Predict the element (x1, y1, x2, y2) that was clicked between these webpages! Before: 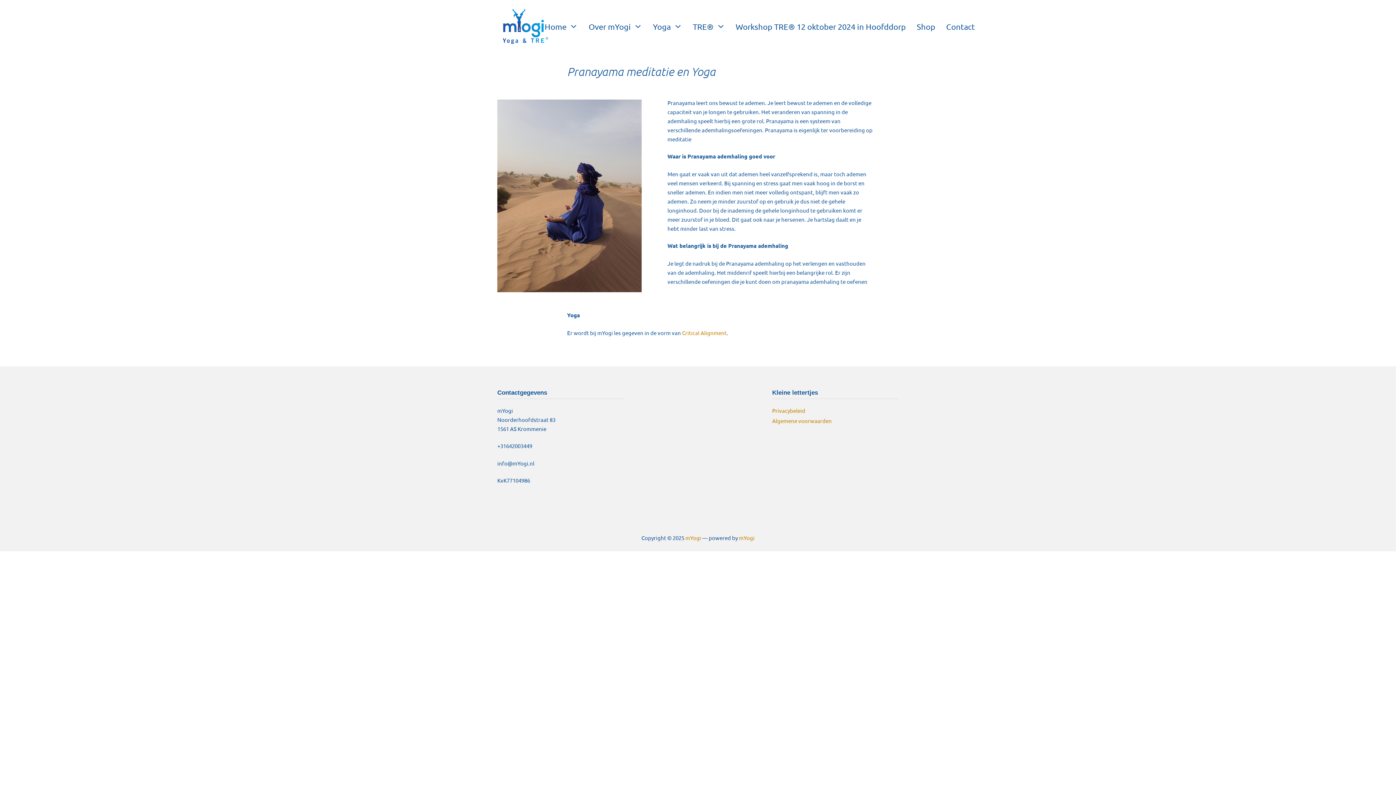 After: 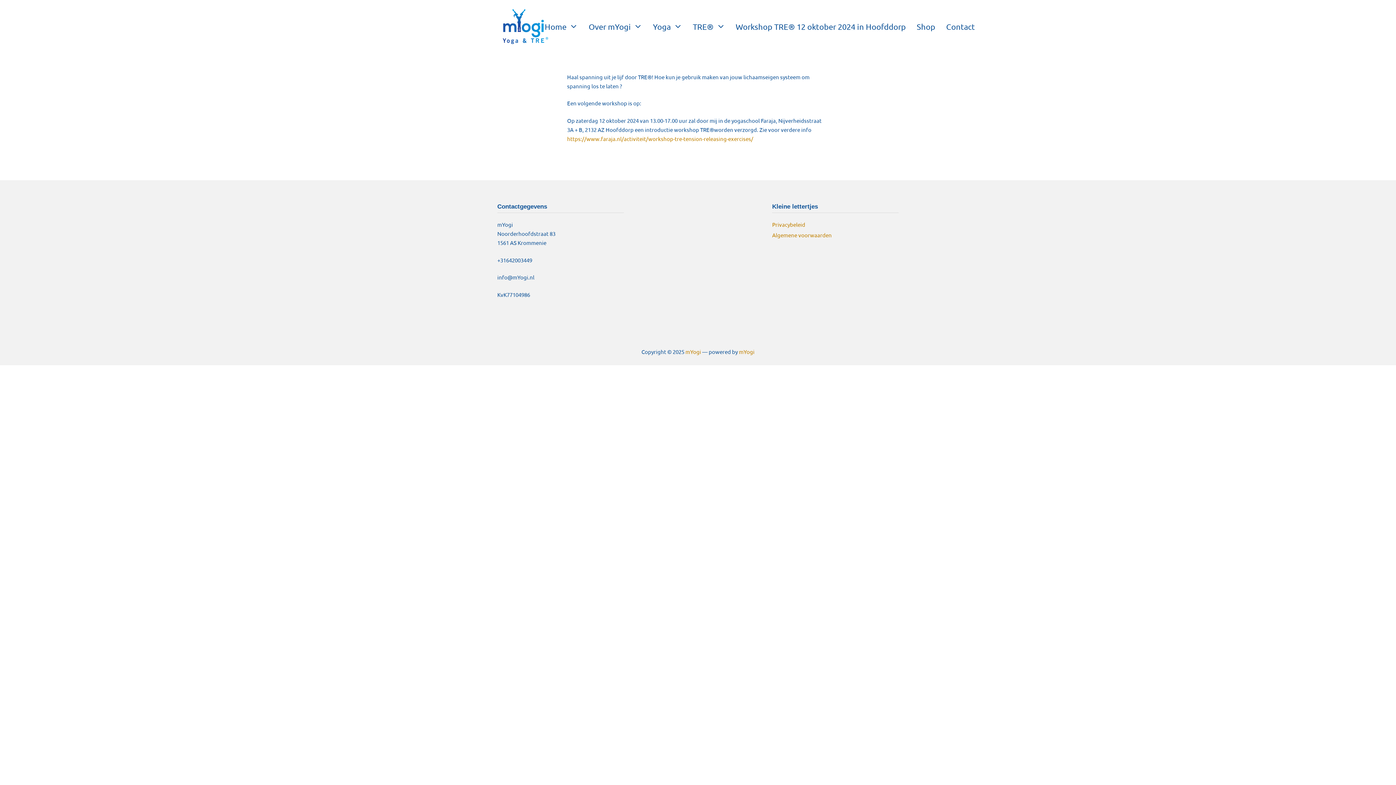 Action: bbox: (735, 21, 906, 31) label: Workshop TRE® 12 oktober 2024 in Hoofddorp